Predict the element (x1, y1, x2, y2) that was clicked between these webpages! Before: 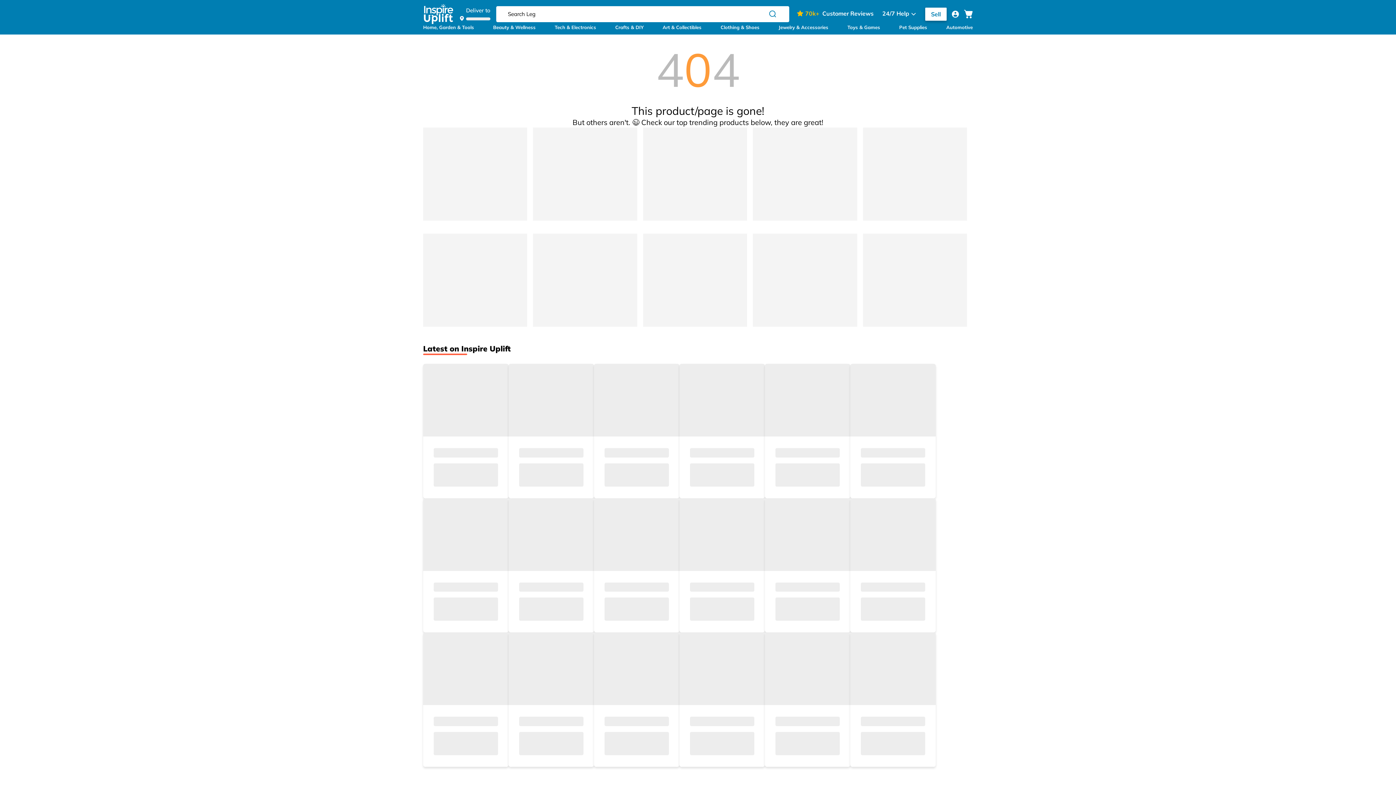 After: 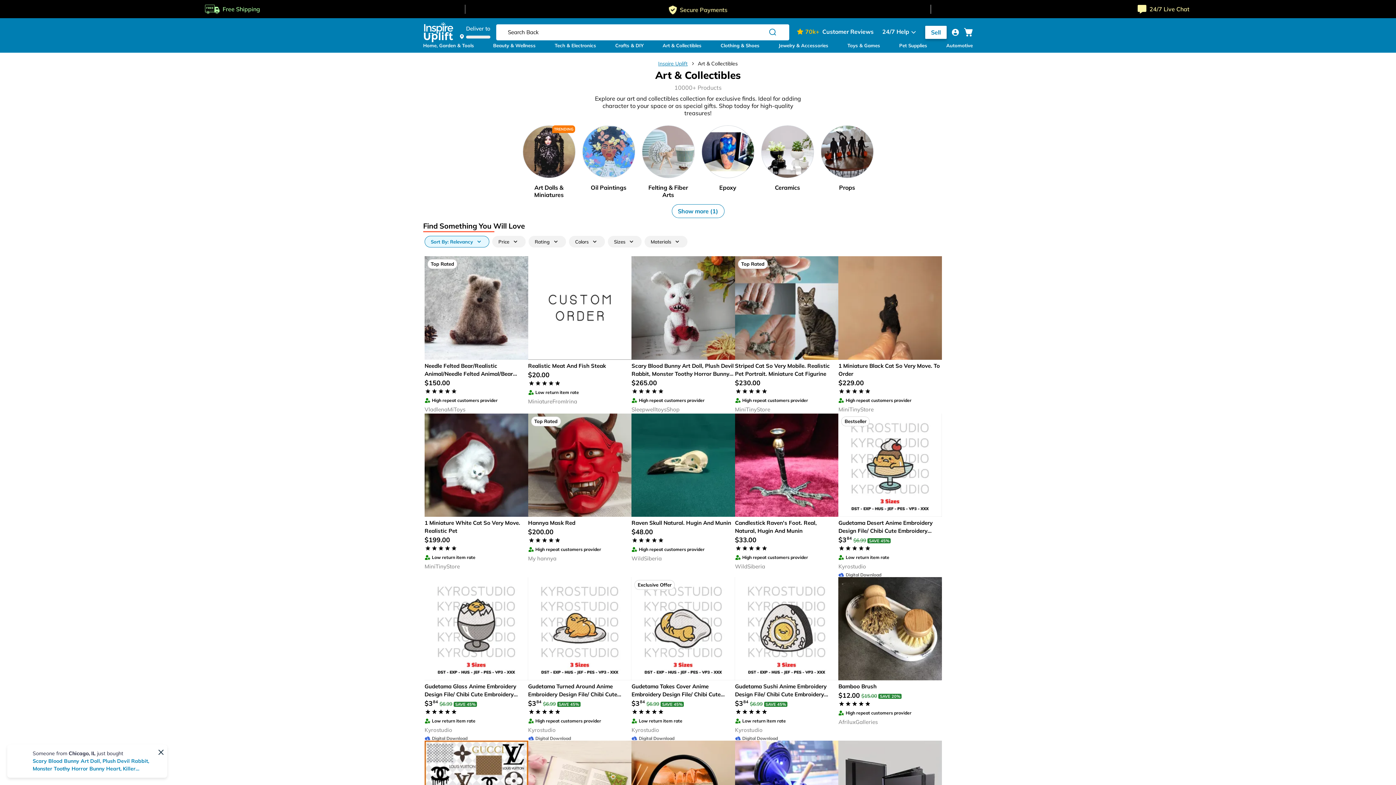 Action: bbox: (662, 24, 701, 33) label: menu items